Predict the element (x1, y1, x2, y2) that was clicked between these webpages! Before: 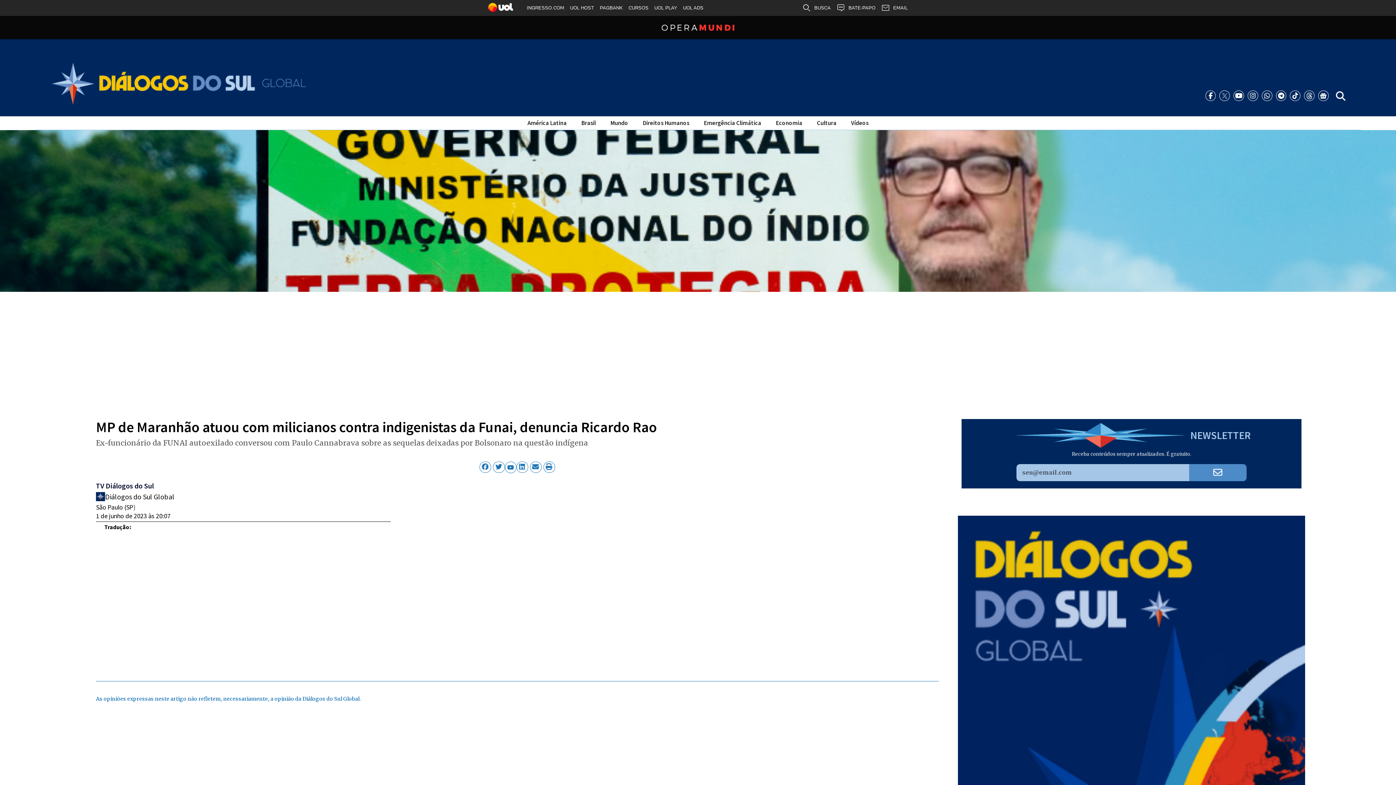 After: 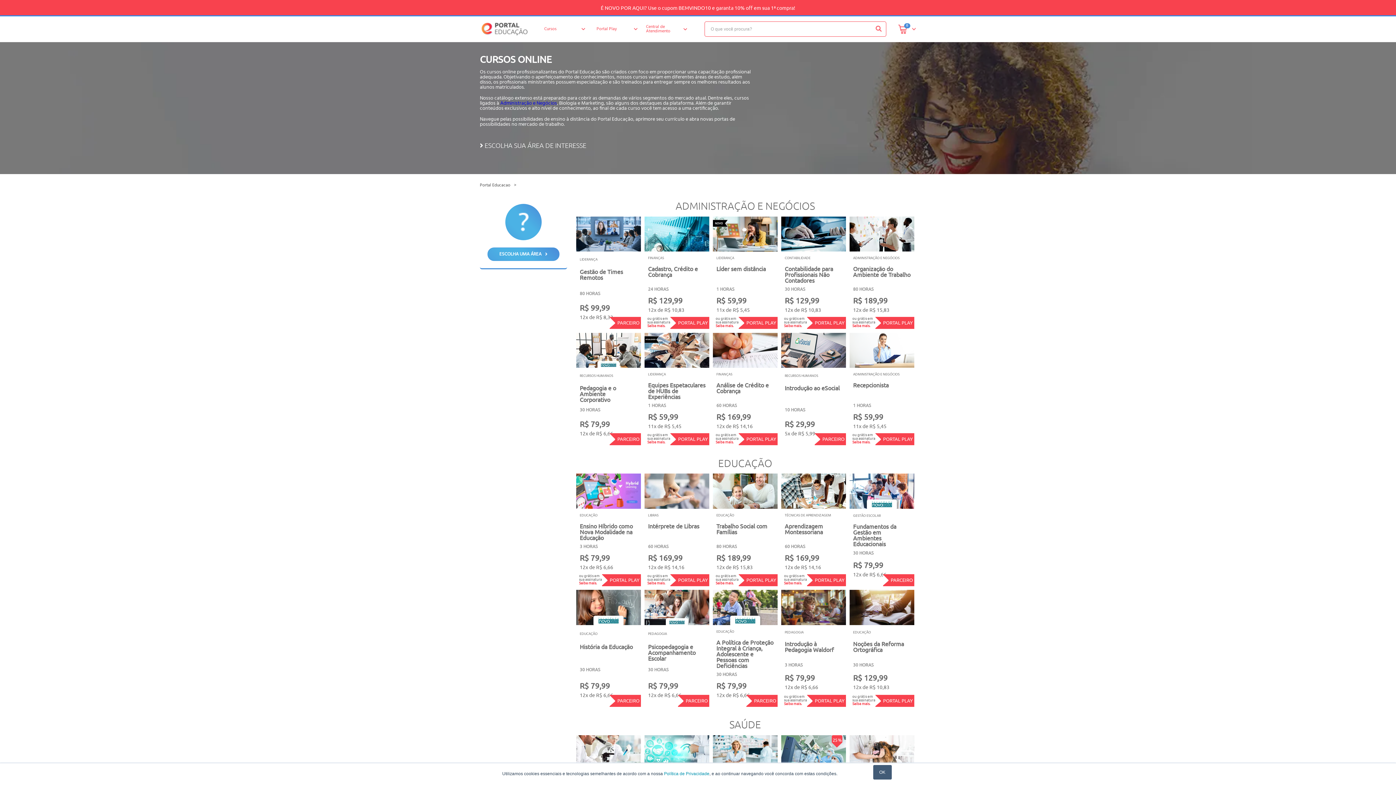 Action: label: CURSOS bbox: (625, 0, 651, 16)